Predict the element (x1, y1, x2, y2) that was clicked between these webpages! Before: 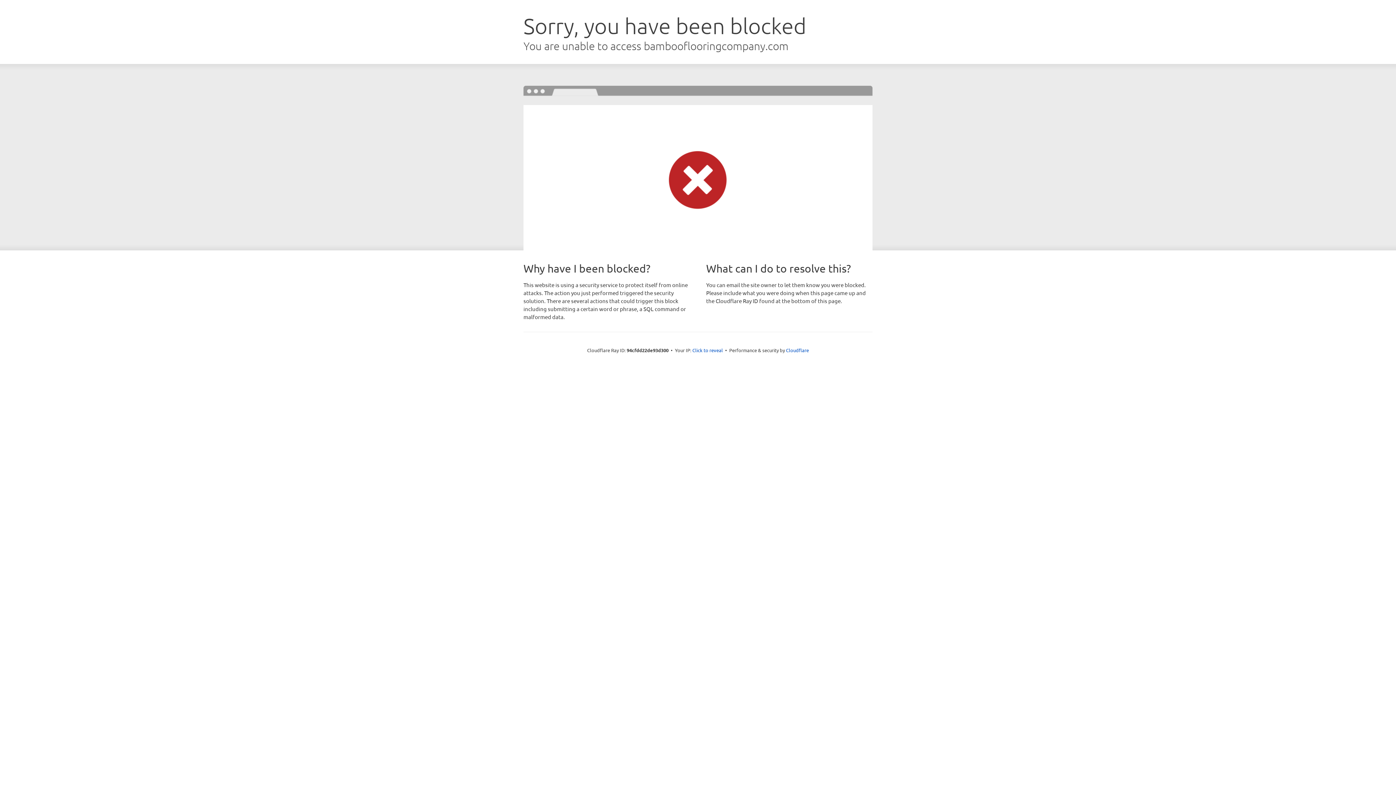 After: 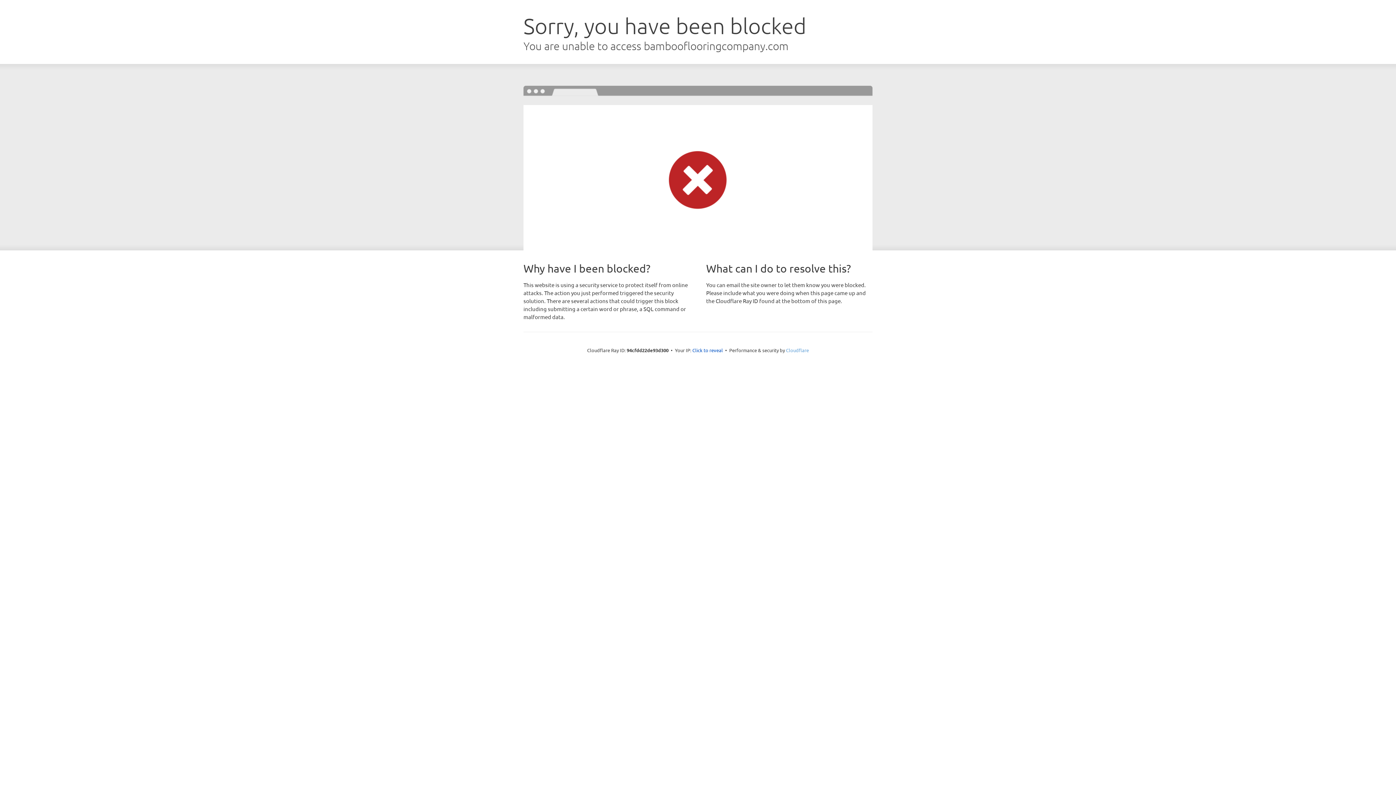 Action: bbox: (786, 347, 809, 353) label: Cloudflare